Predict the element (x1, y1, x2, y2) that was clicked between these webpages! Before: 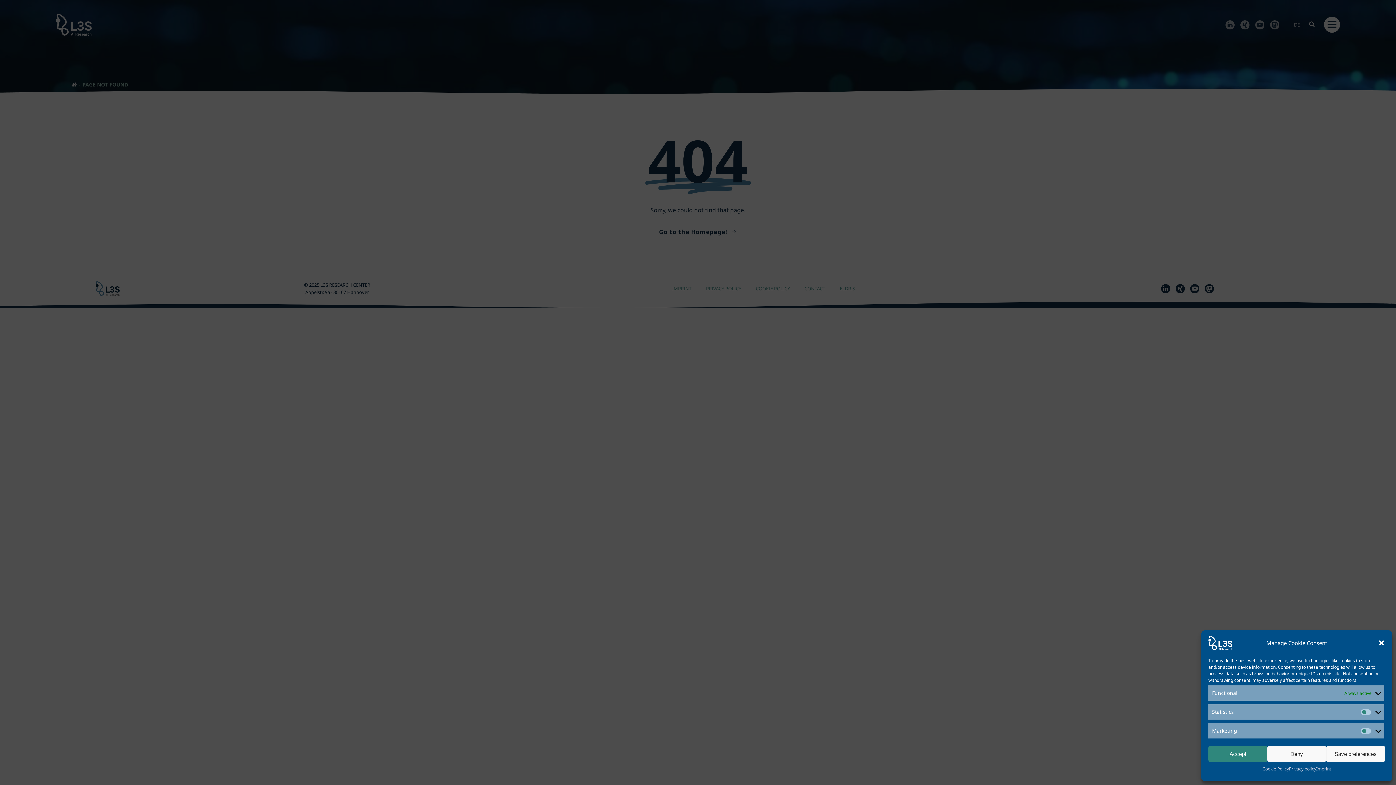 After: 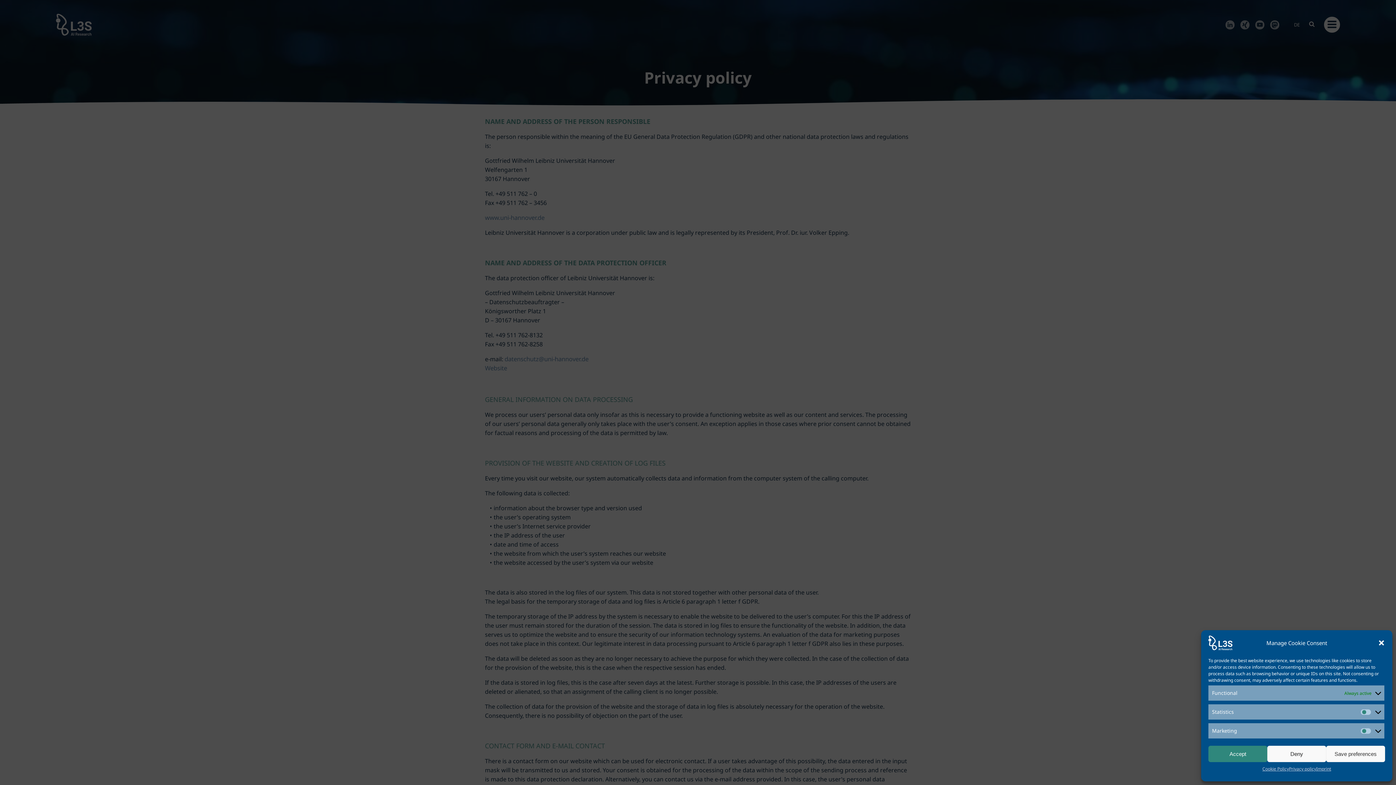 Action: bbox: (1289, 766, 1316, 772) label: Privacy policy